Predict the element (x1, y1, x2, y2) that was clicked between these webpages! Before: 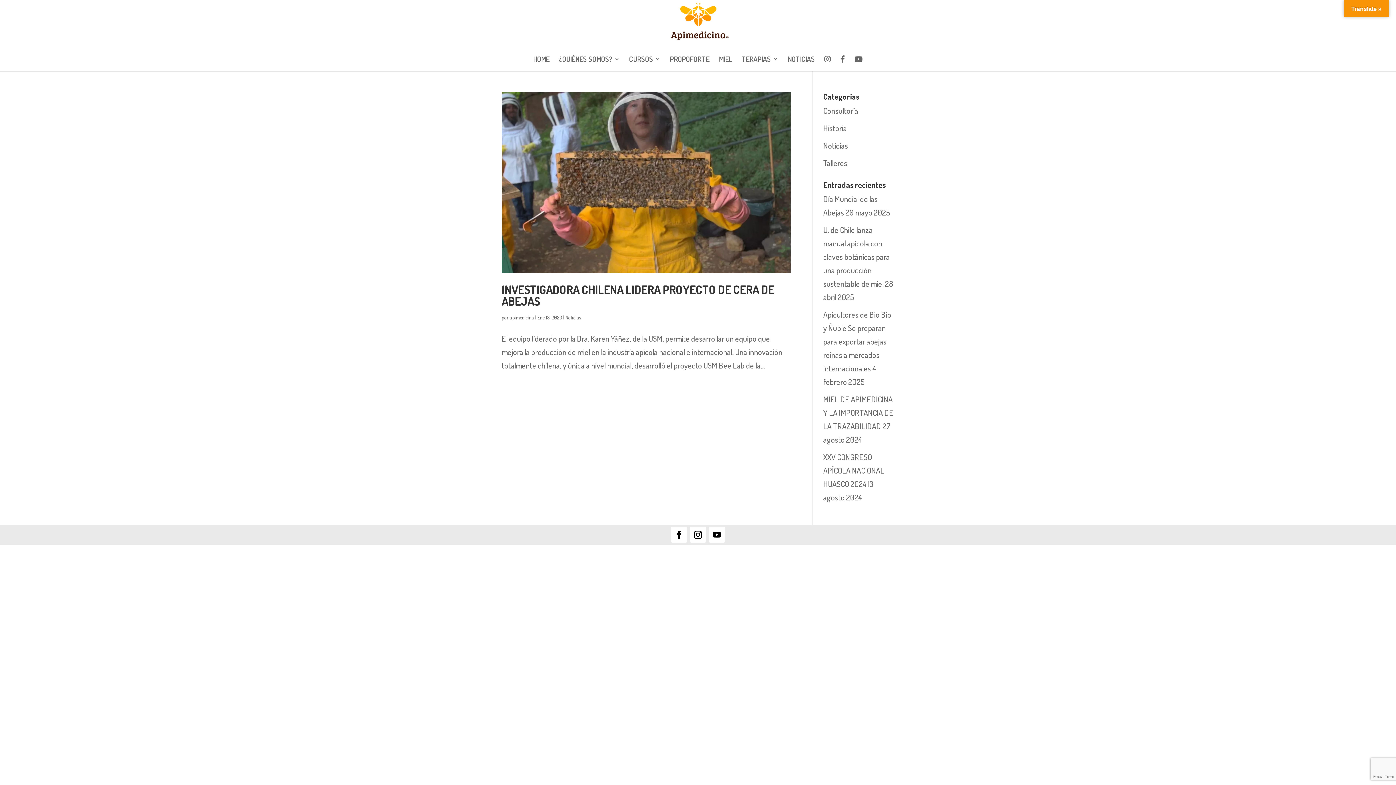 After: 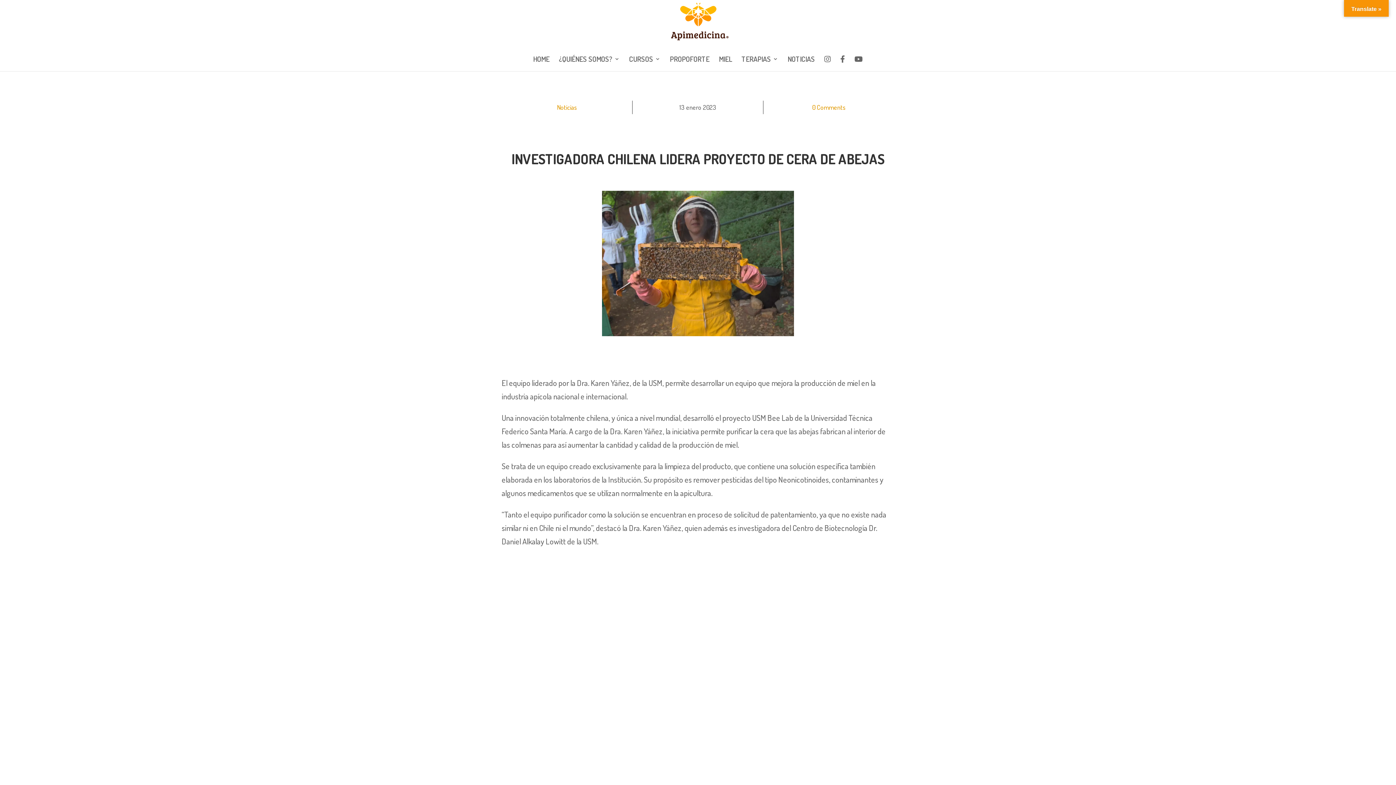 Action: label: INVESTIGADORA CHILENA LIDERA PROYECTO DE CERA DE ABEJAS bbox: (501, 282, 774, 308)